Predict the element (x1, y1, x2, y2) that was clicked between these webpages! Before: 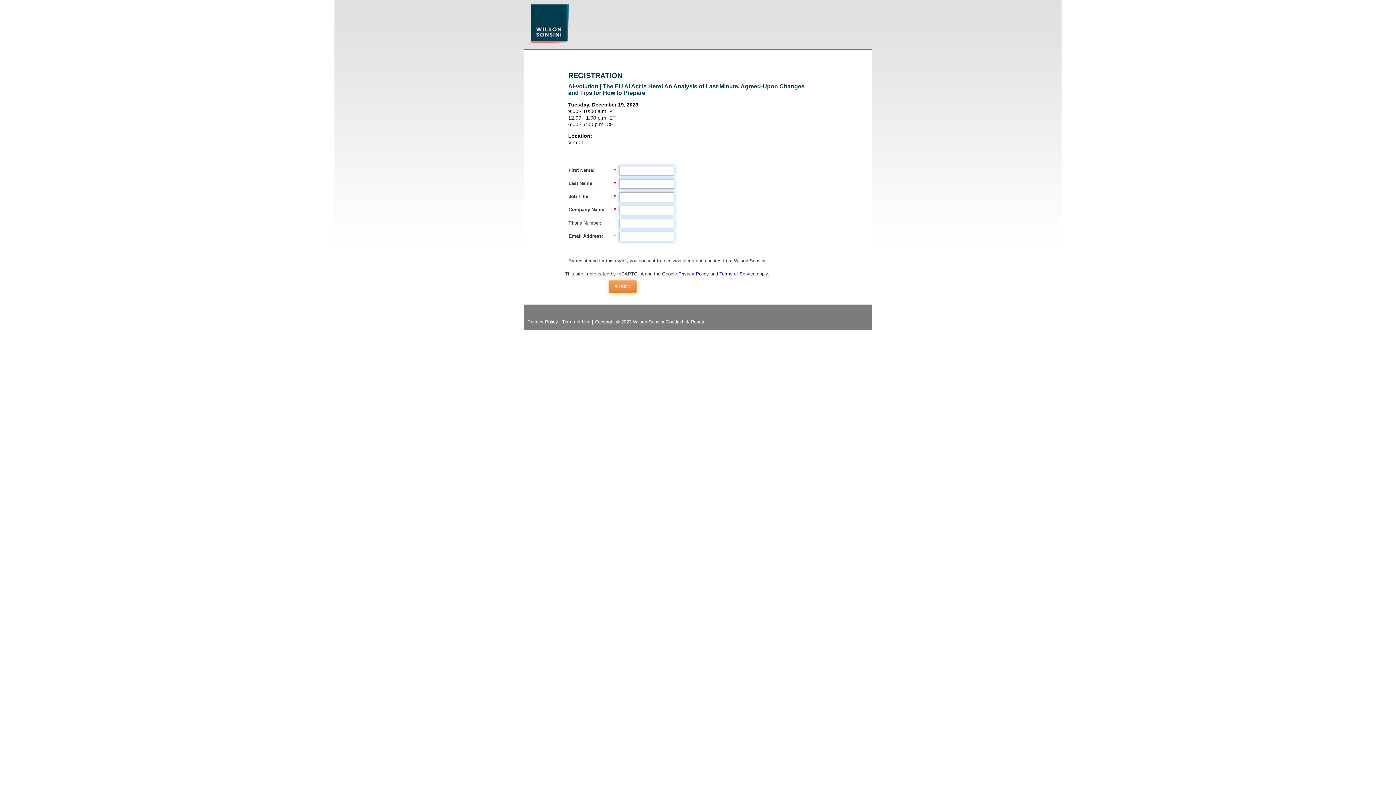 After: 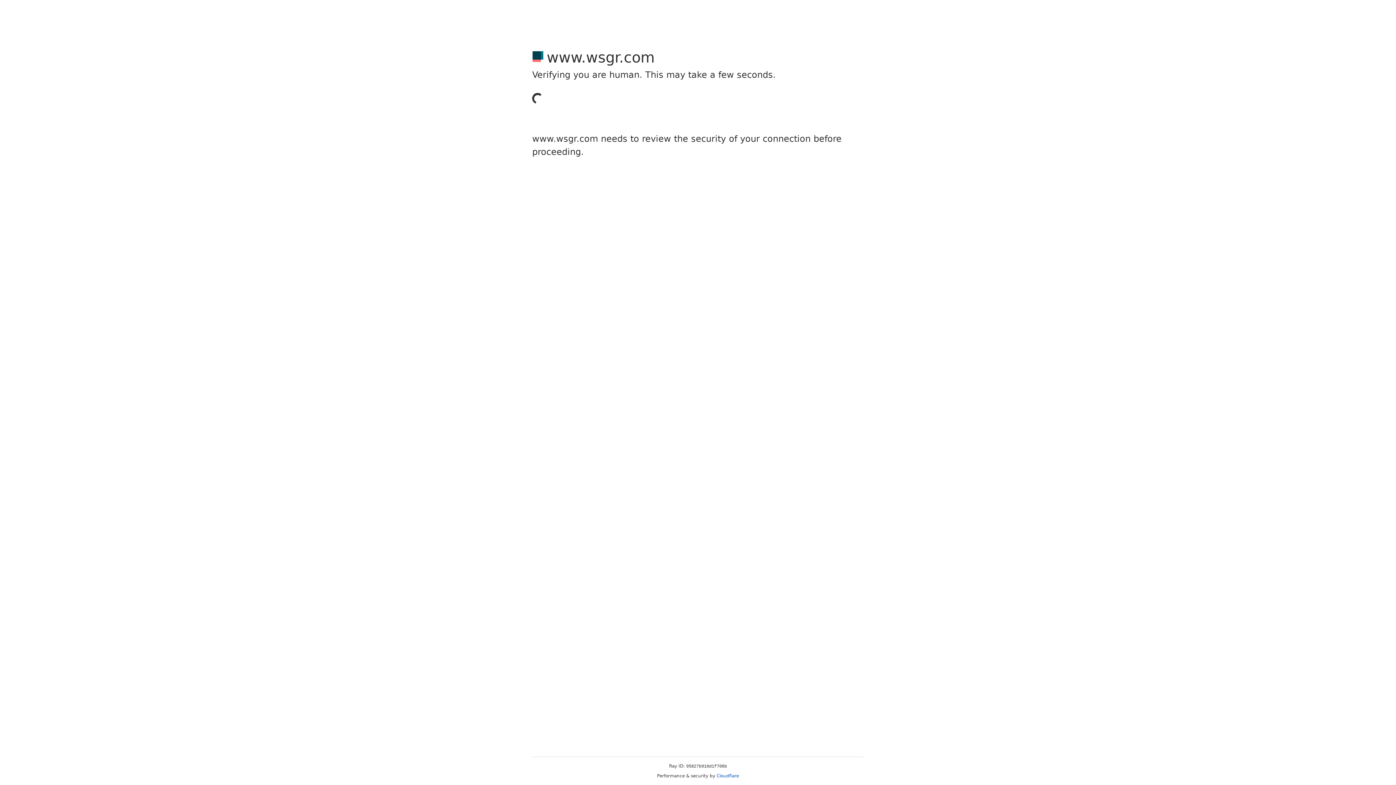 Action: bbox: (524, 39, 609, 44)